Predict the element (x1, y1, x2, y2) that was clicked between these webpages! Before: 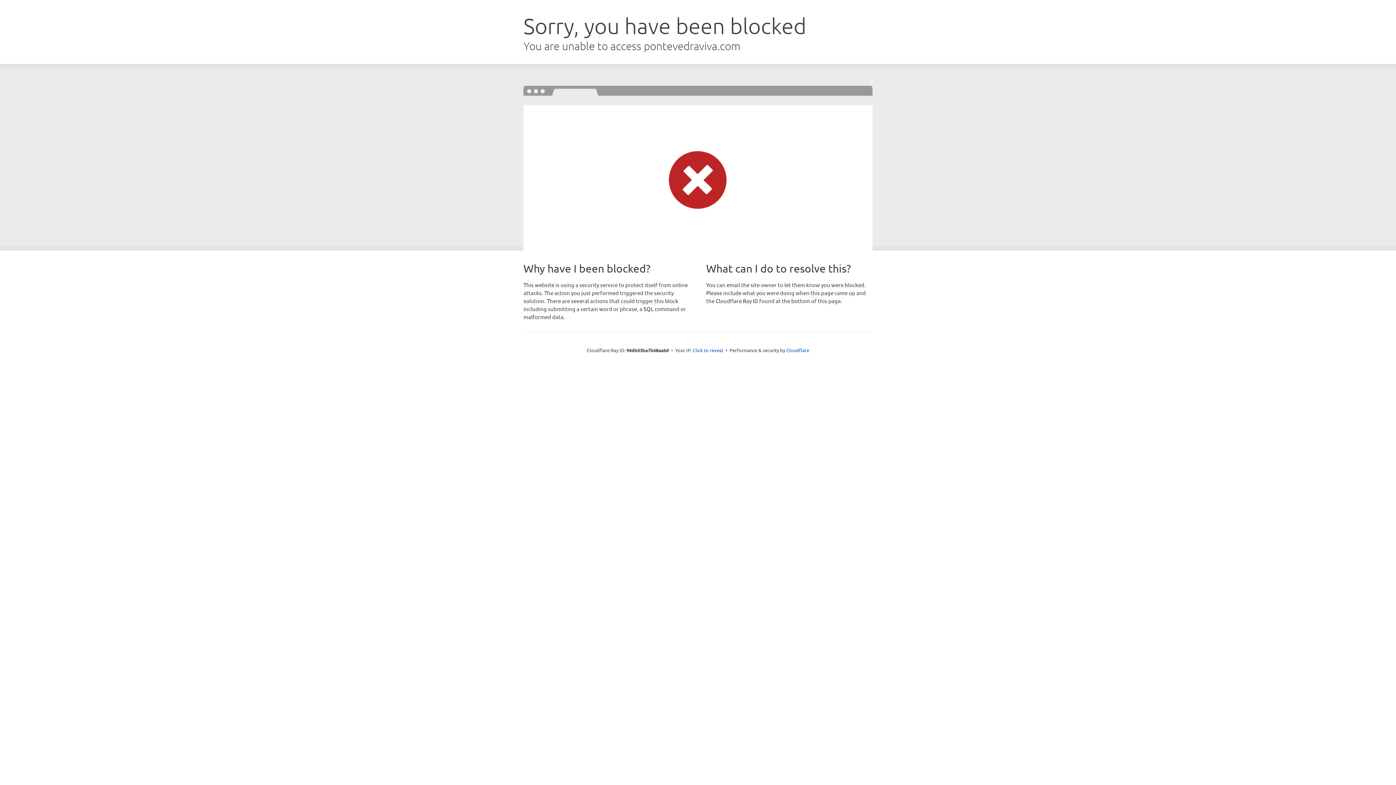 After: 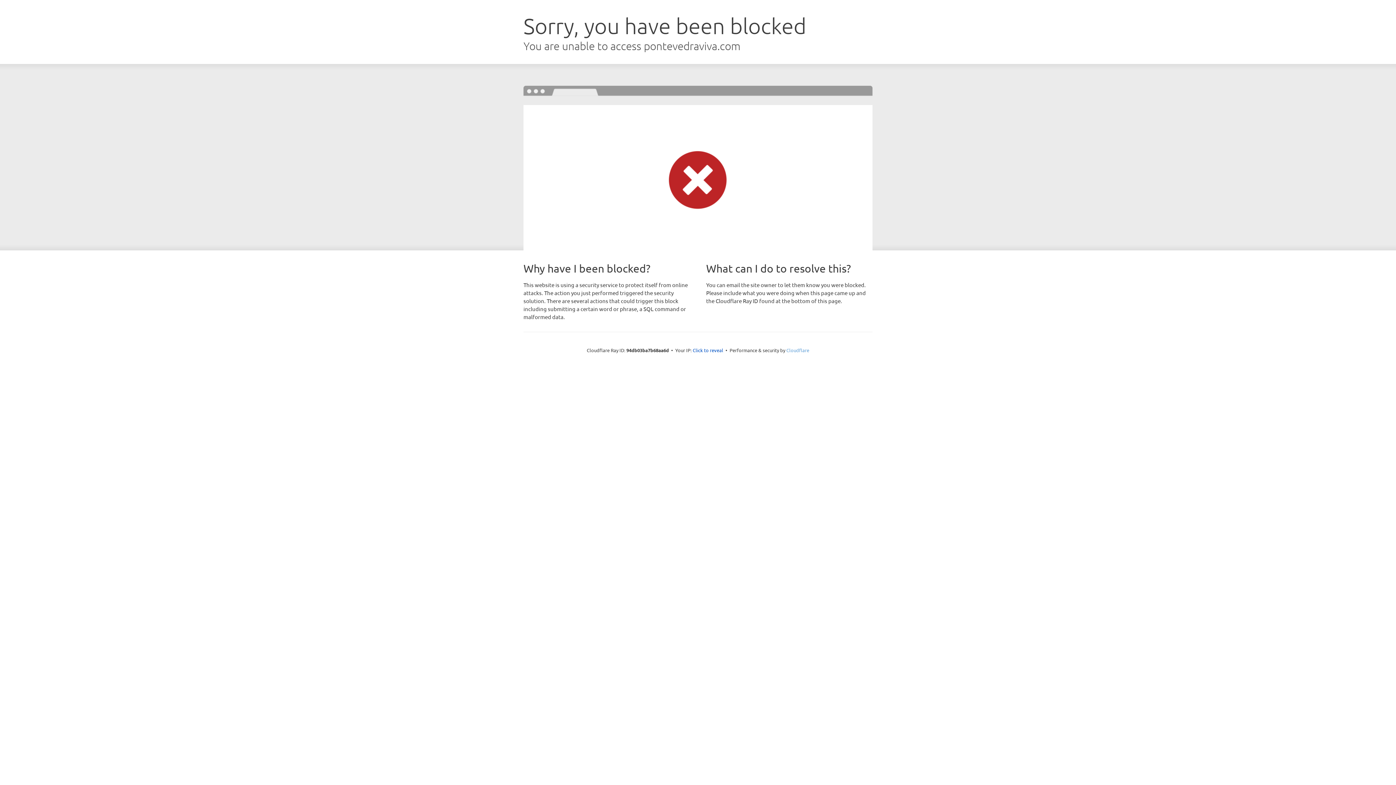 Action: bbox: (786, 347, 809, 353) label: Cloudflare